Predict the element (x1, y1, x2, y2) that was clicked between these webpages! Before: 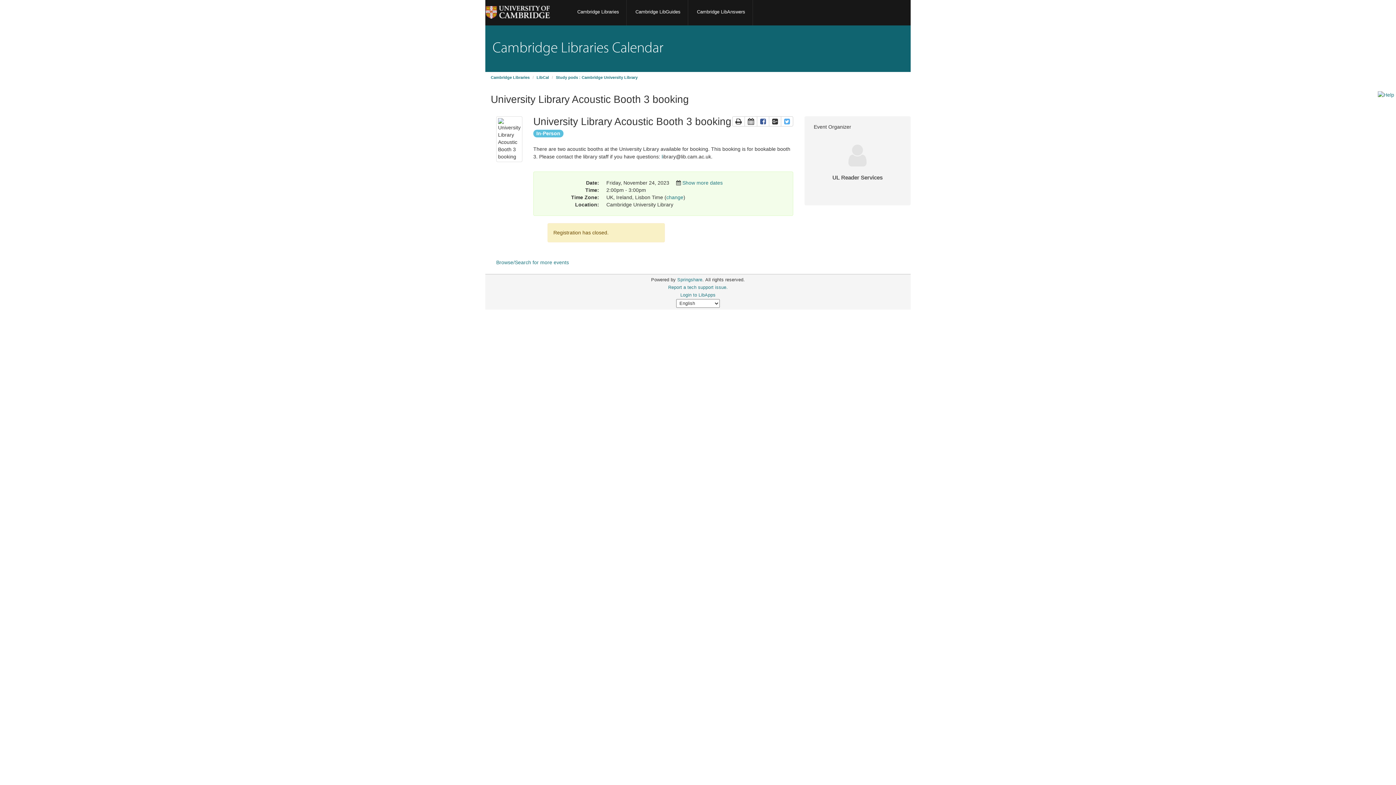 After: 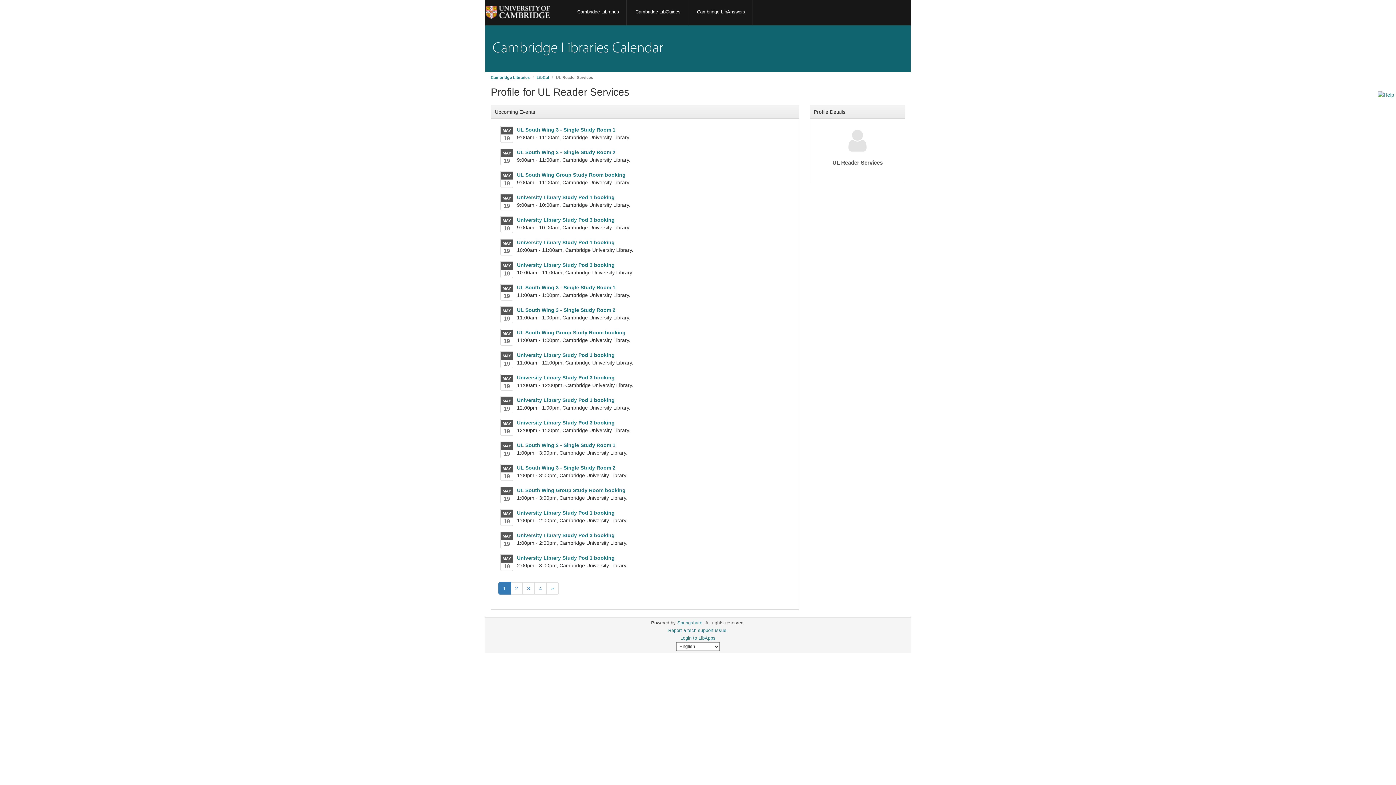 Action: bbox: (848, 160, 866, 165) label: No Profile image